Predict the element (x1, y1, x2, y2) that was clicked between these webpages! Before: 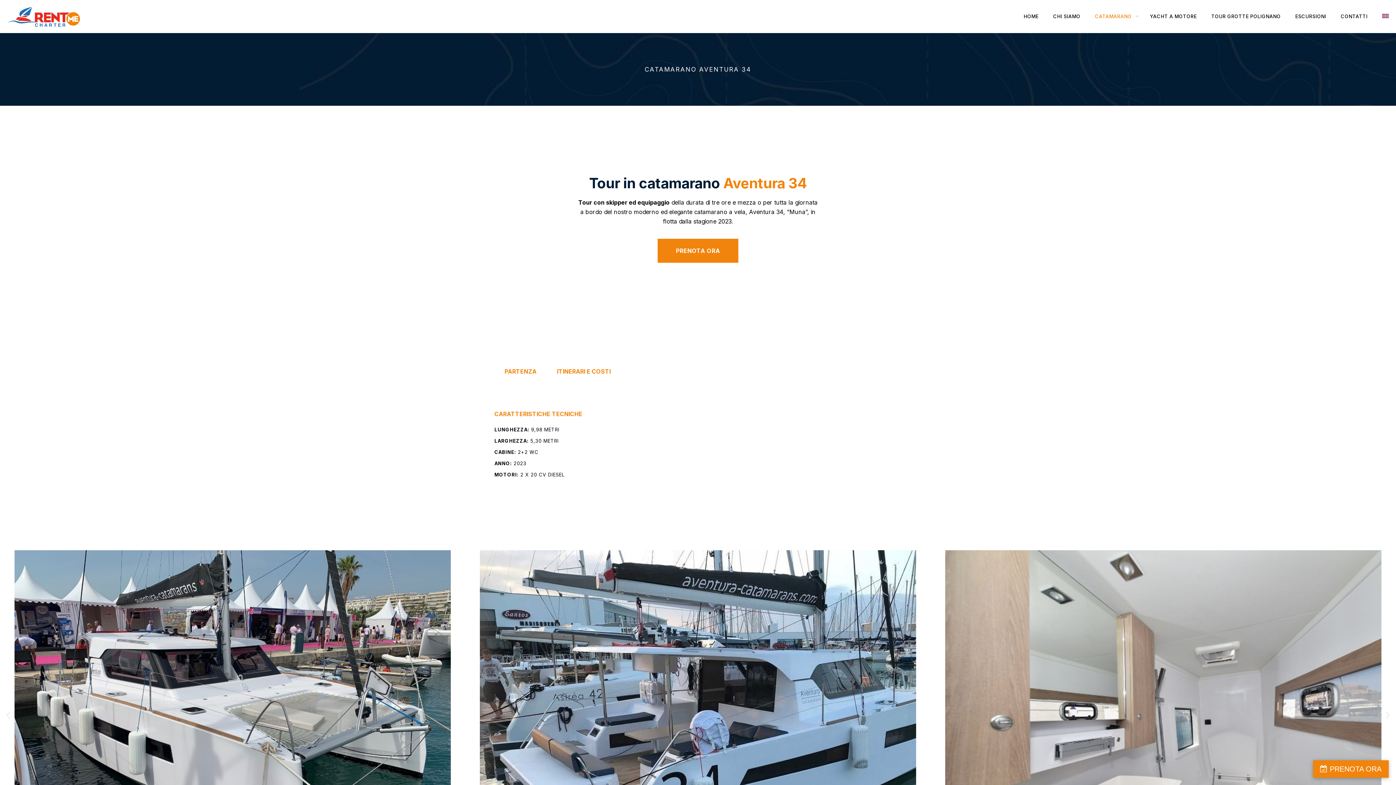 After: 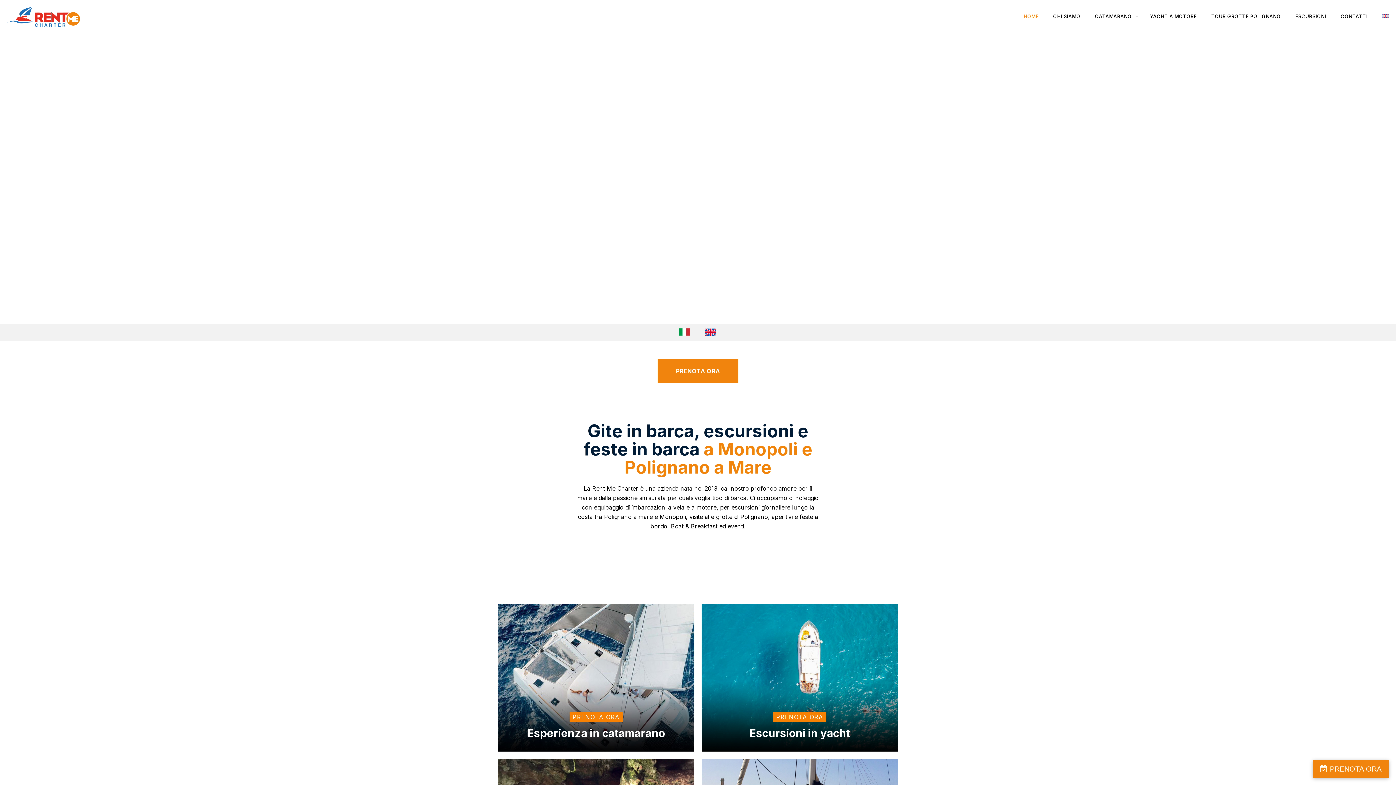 Action: label: HOME bbox: (1016, 0, 1046, 32)